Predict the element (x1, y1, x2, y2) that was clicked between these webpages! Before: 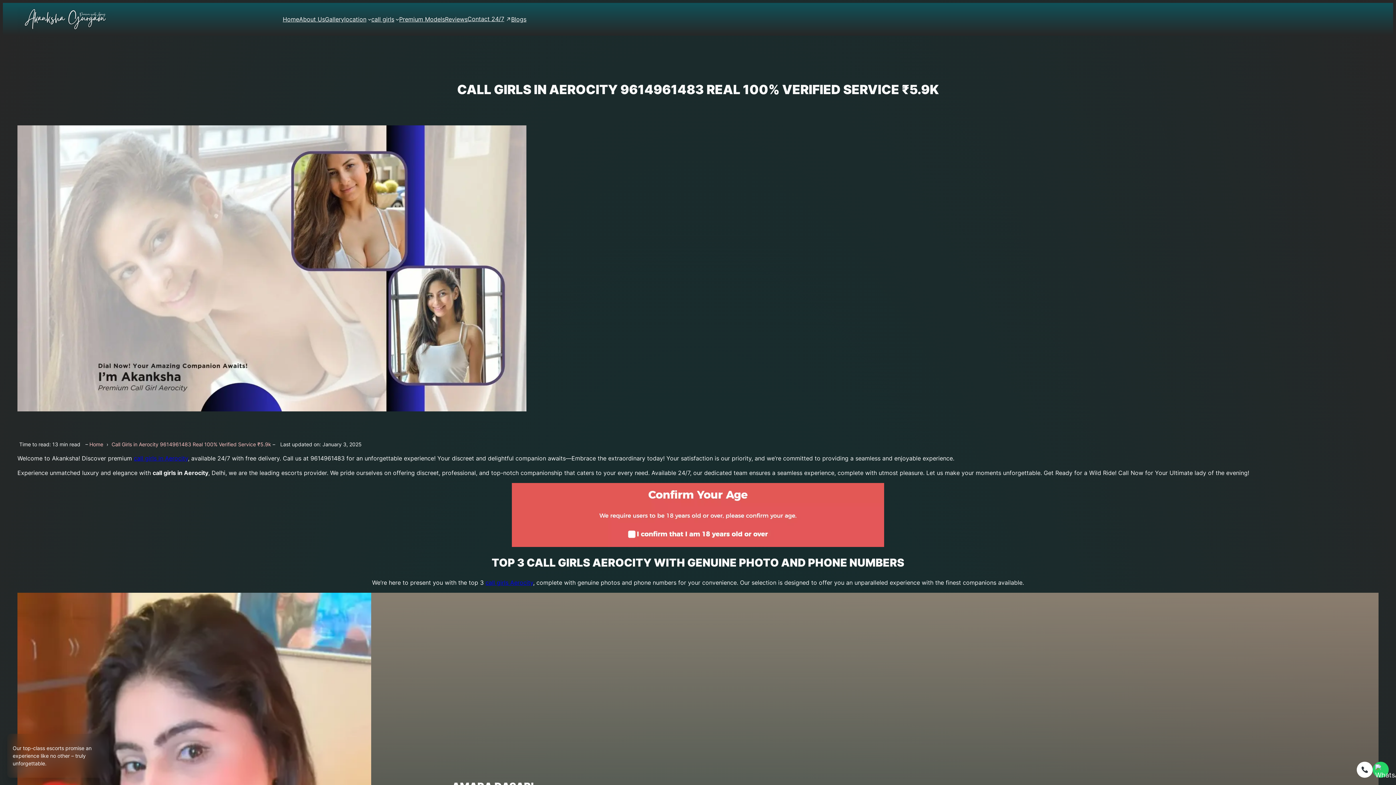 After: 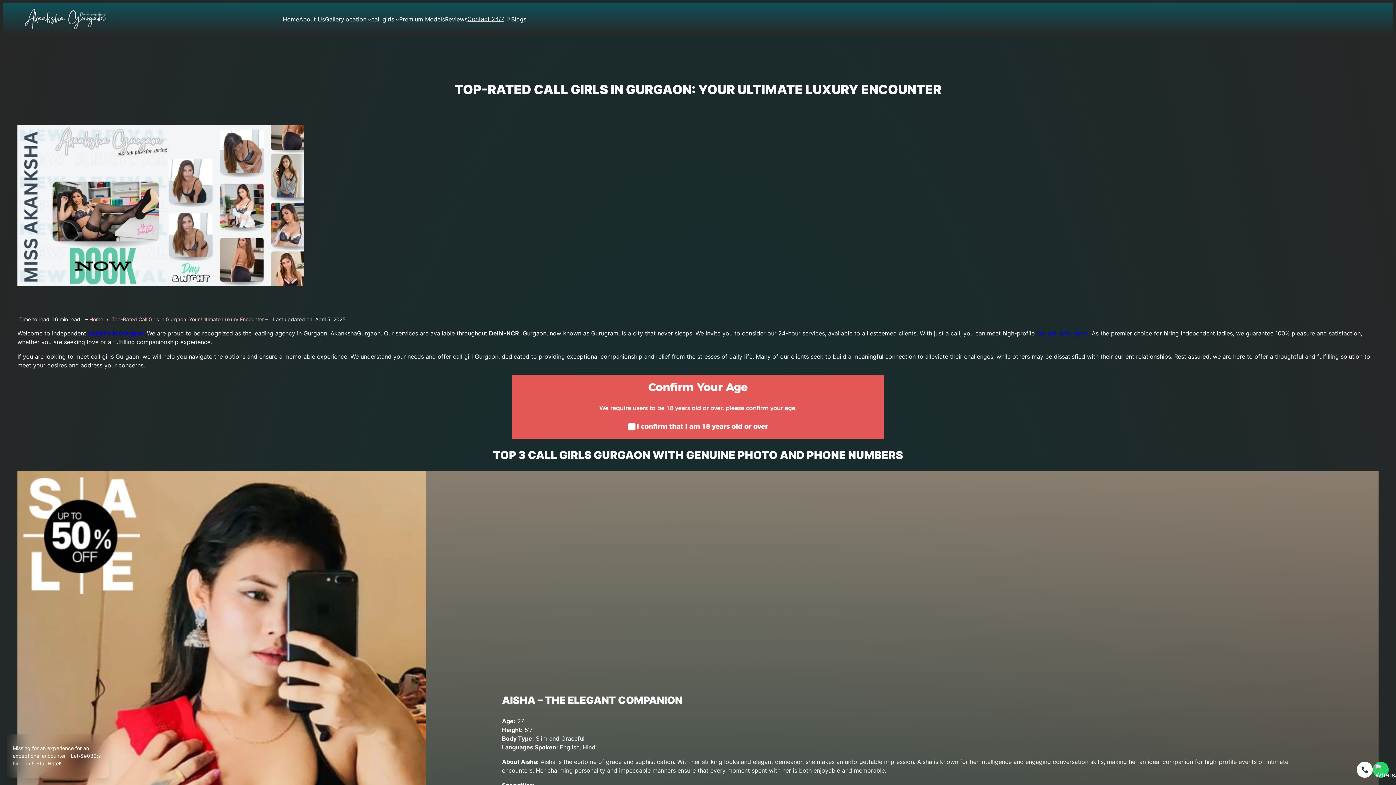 Action: label: Home bbox: (282, 14, 299, 23)